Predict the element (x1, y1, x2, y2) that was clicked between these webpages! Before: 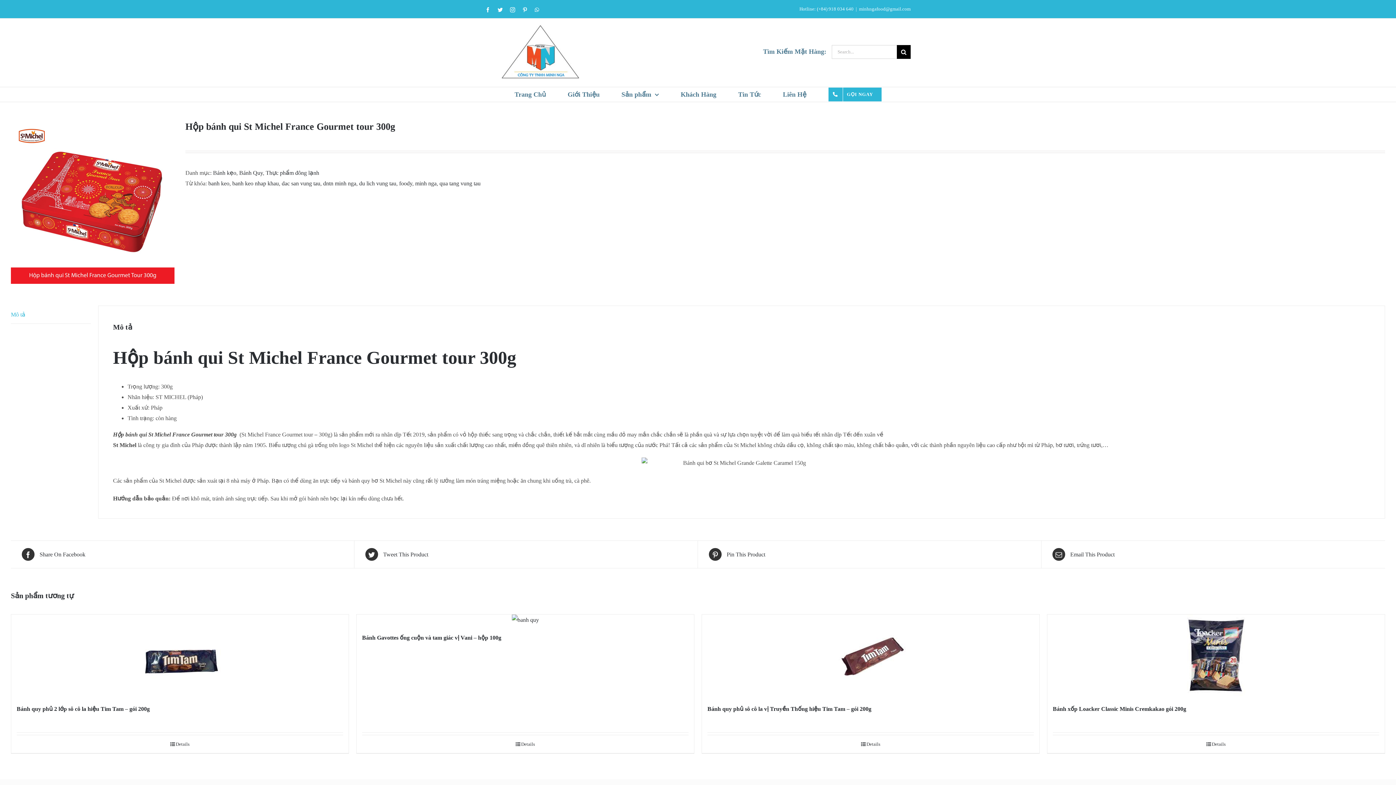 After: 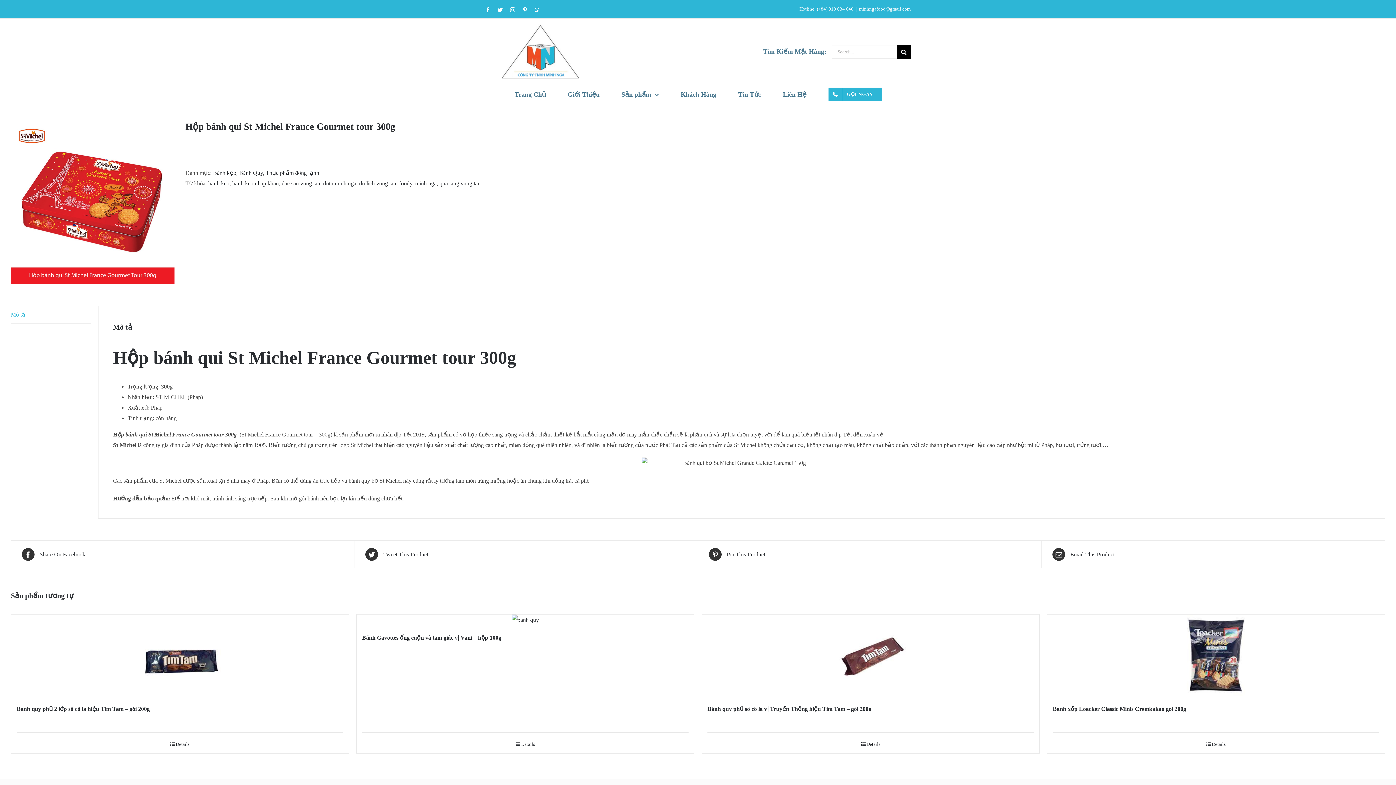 Action: bbox: (859, 6, 910, 11) label: minhngafood@gmail.com